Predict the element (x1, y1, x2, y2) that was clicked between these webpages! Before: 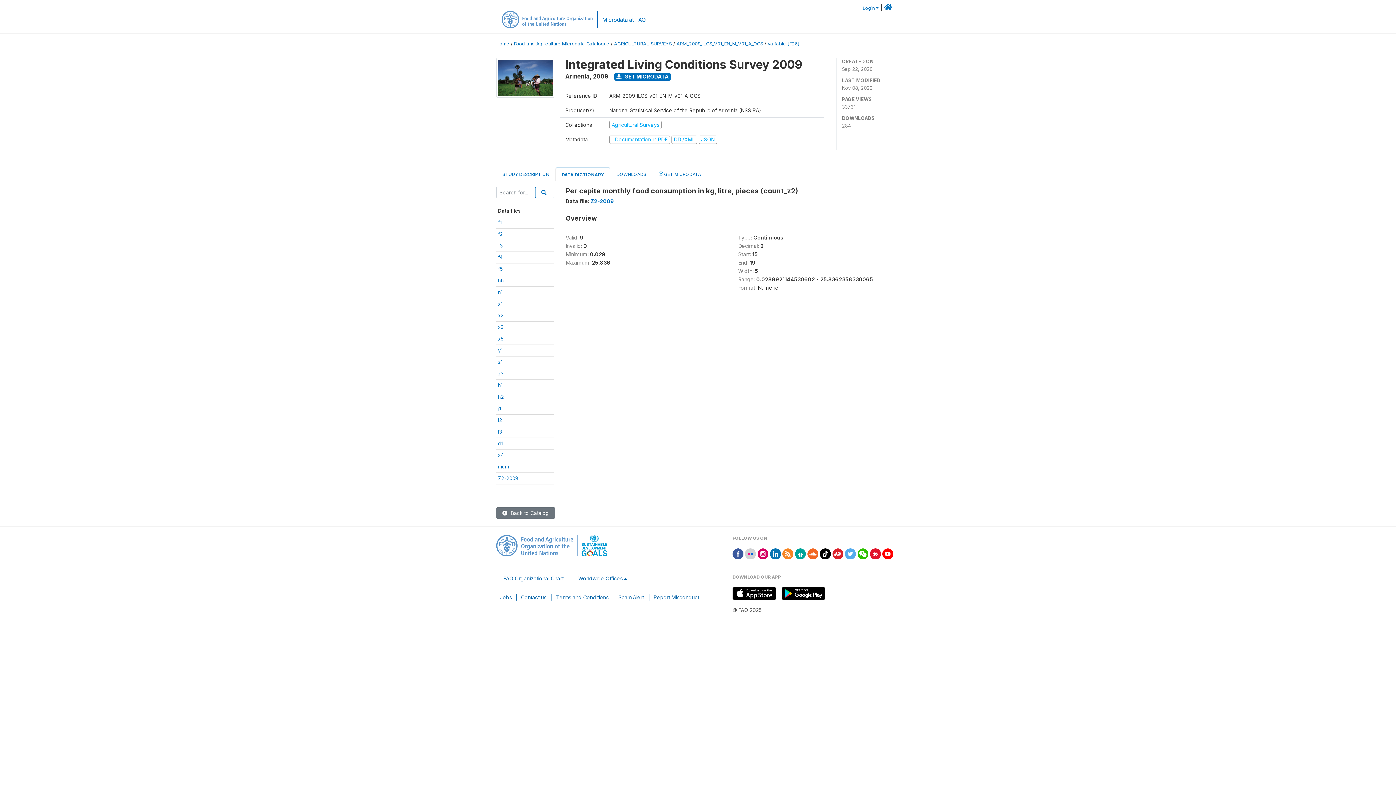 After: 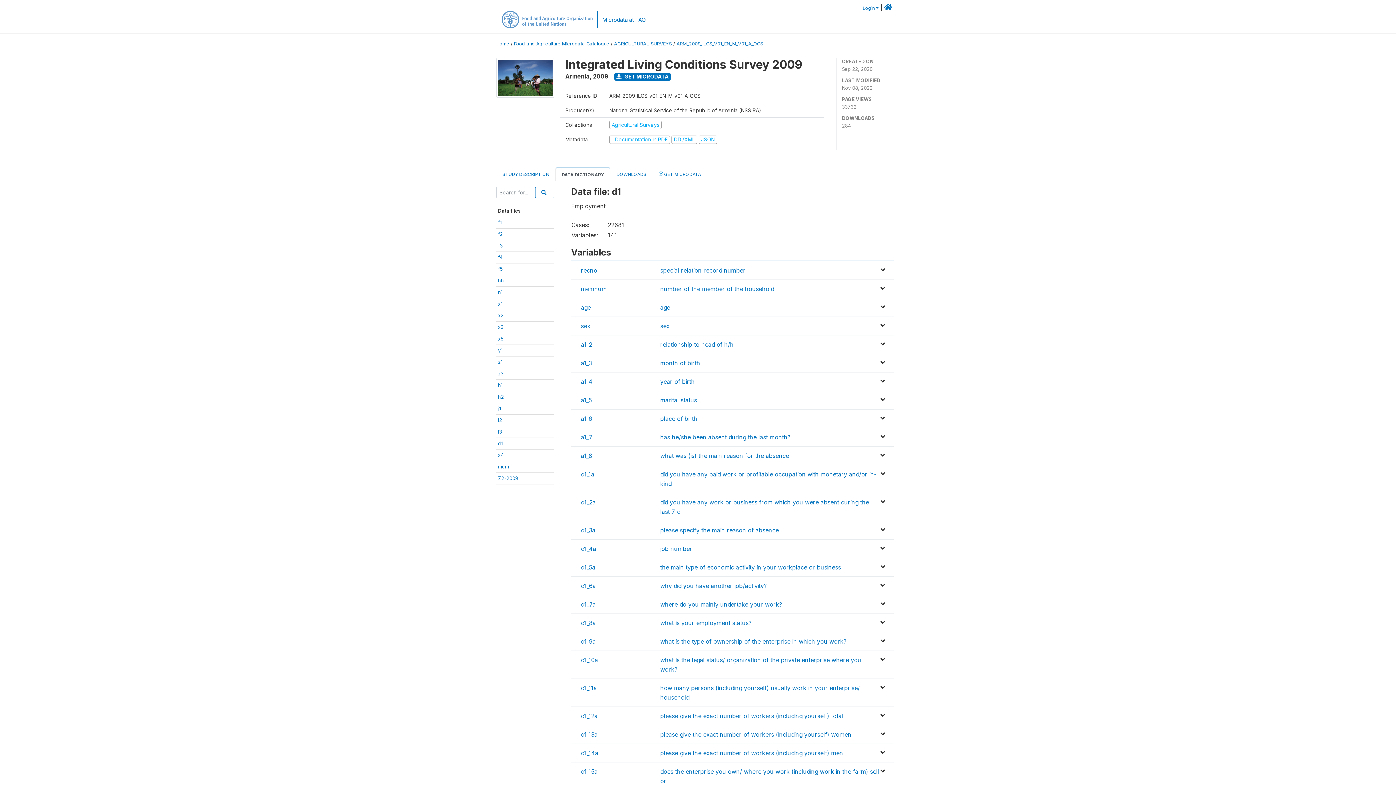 Action: bbox: (498, 440, 502, 446) label: d1